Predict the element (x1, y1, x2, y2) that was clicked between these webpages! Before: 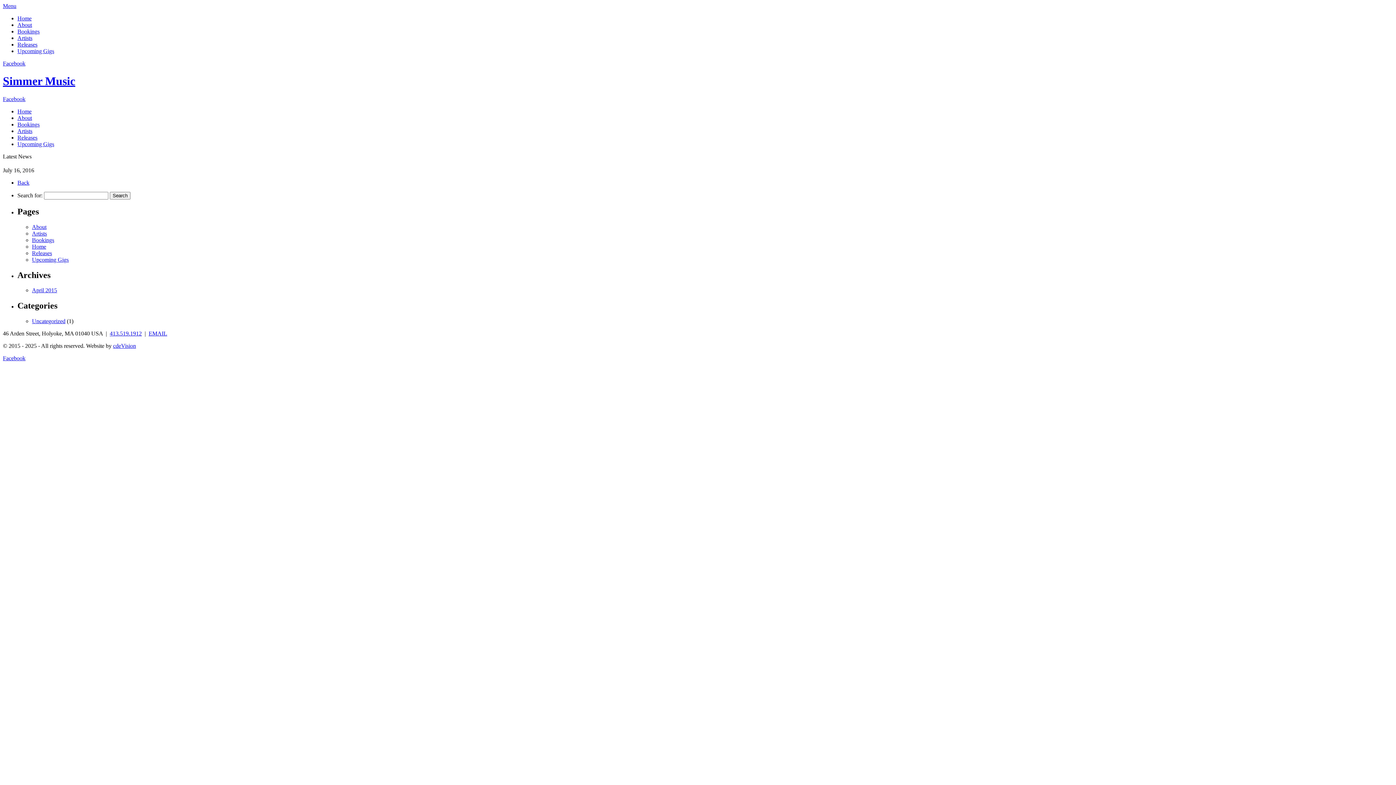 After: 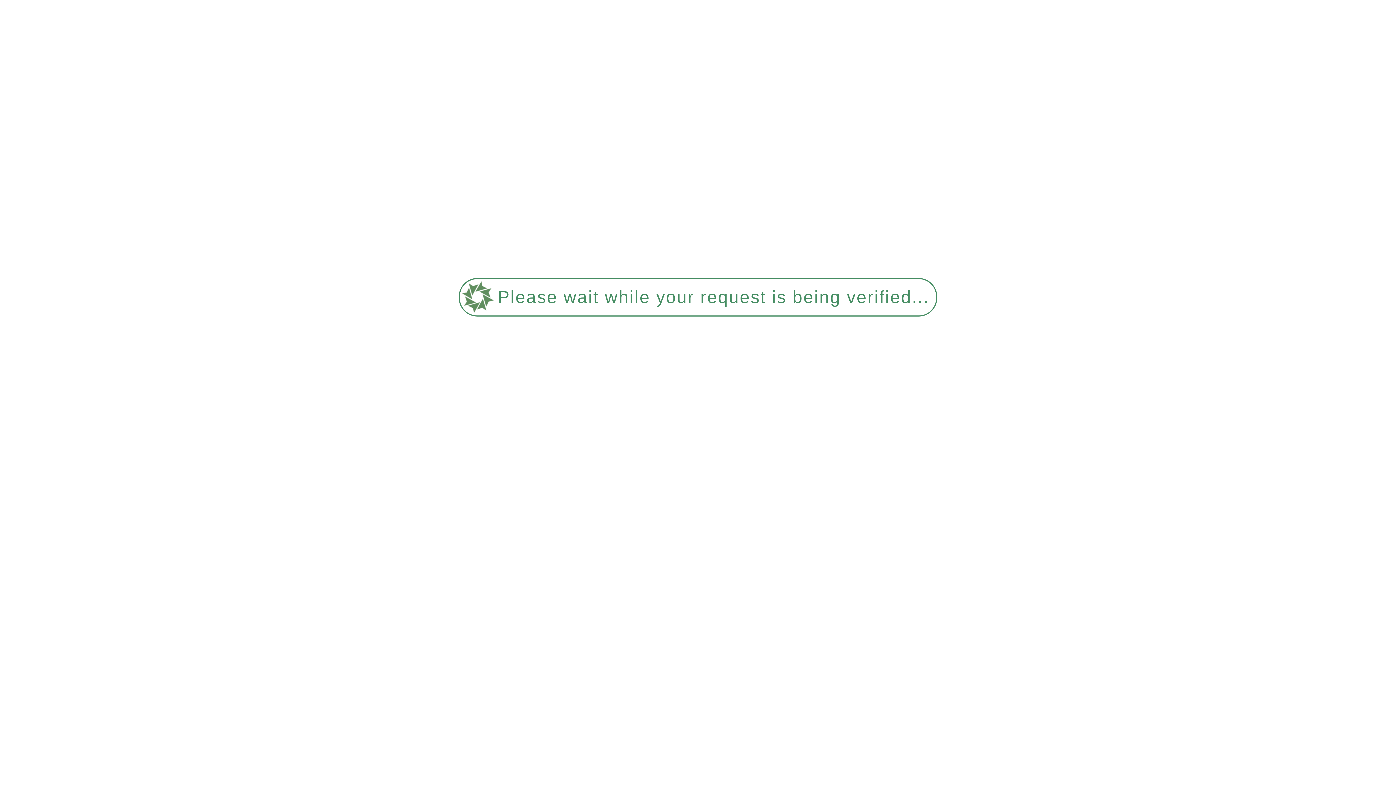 Action: bbox: (113, 342, 136, 349) label: cdeVision